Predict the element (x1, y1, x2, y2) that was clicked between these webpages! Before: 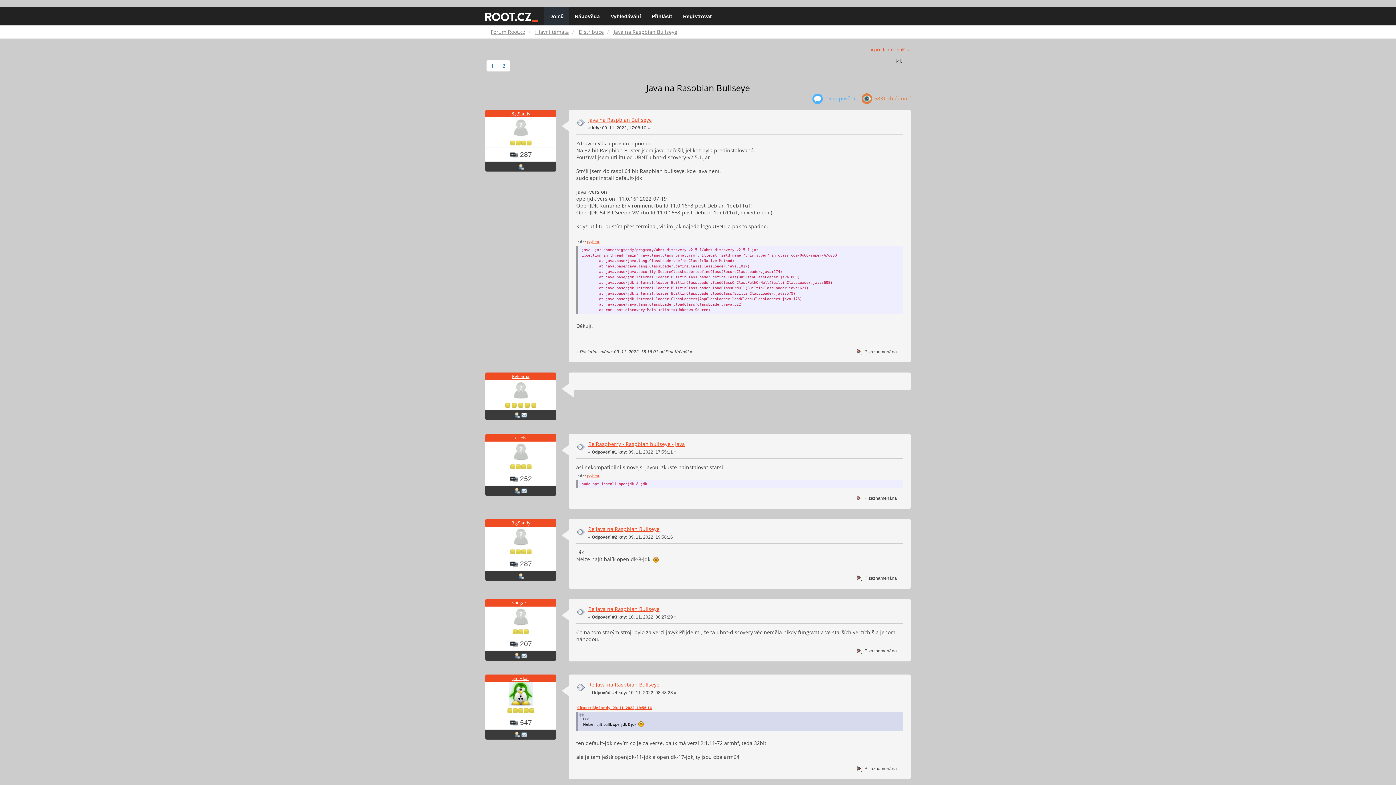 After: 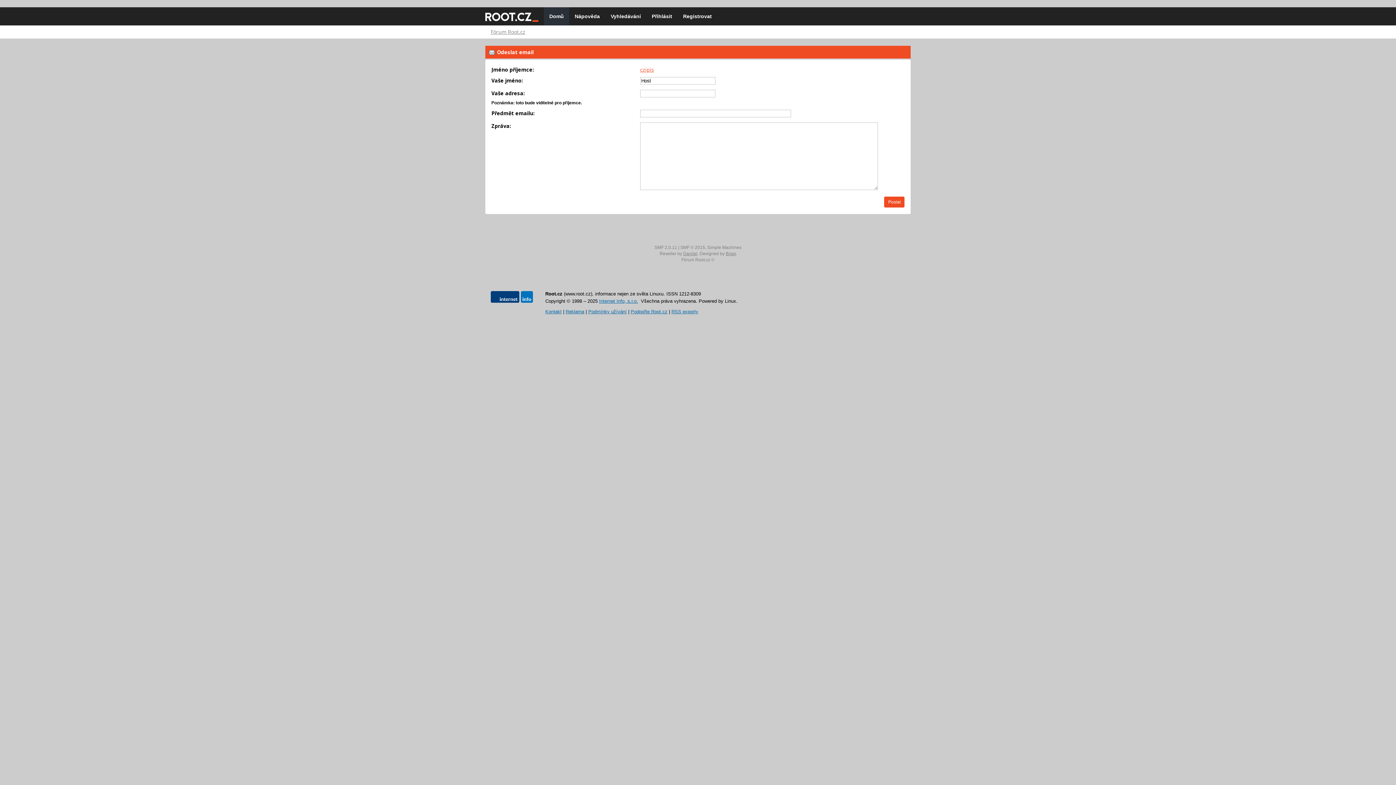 Action: bbox: (521, 488, 527, 493)